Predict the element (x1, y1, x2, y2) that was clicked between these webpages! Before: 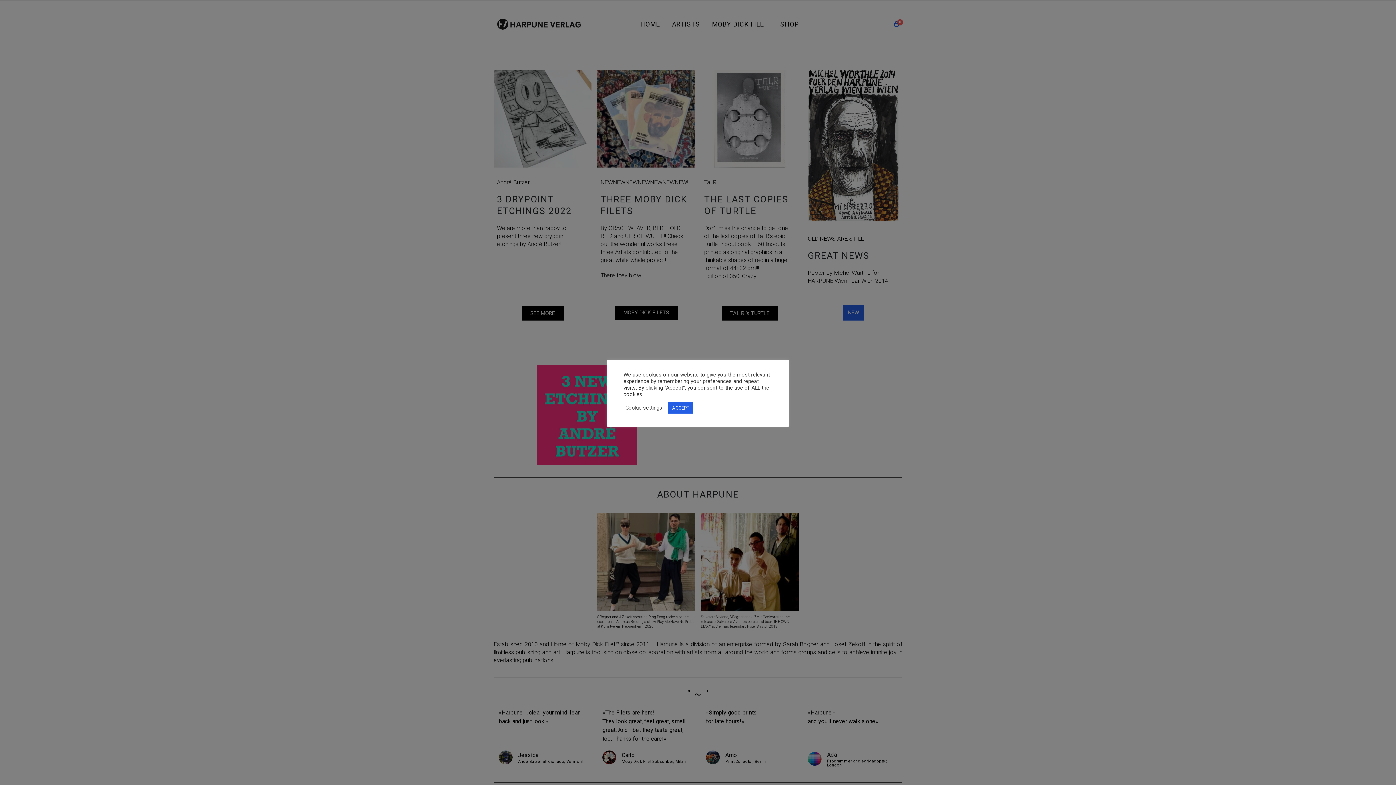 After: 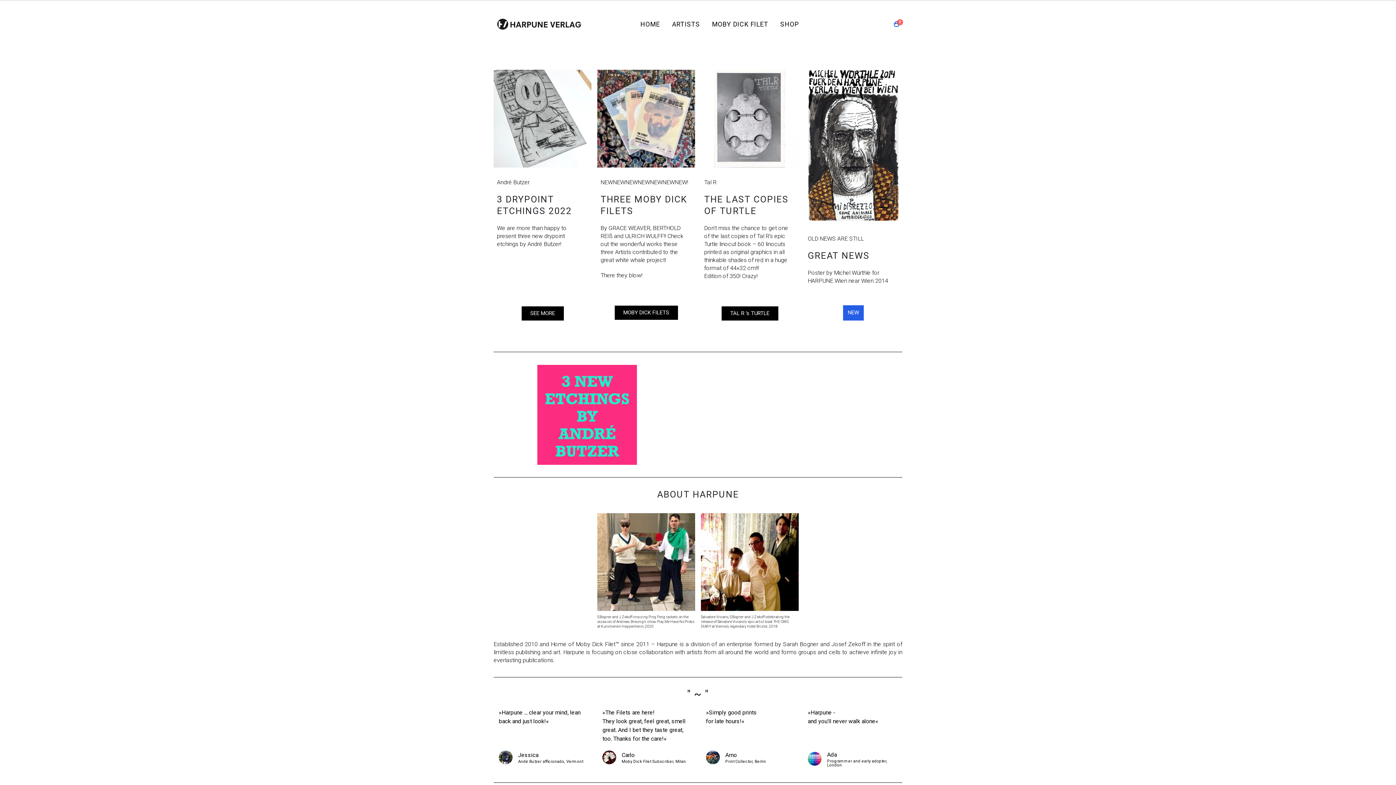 Action: label: ACCEPT bbox: (668, 402, 693, 413)